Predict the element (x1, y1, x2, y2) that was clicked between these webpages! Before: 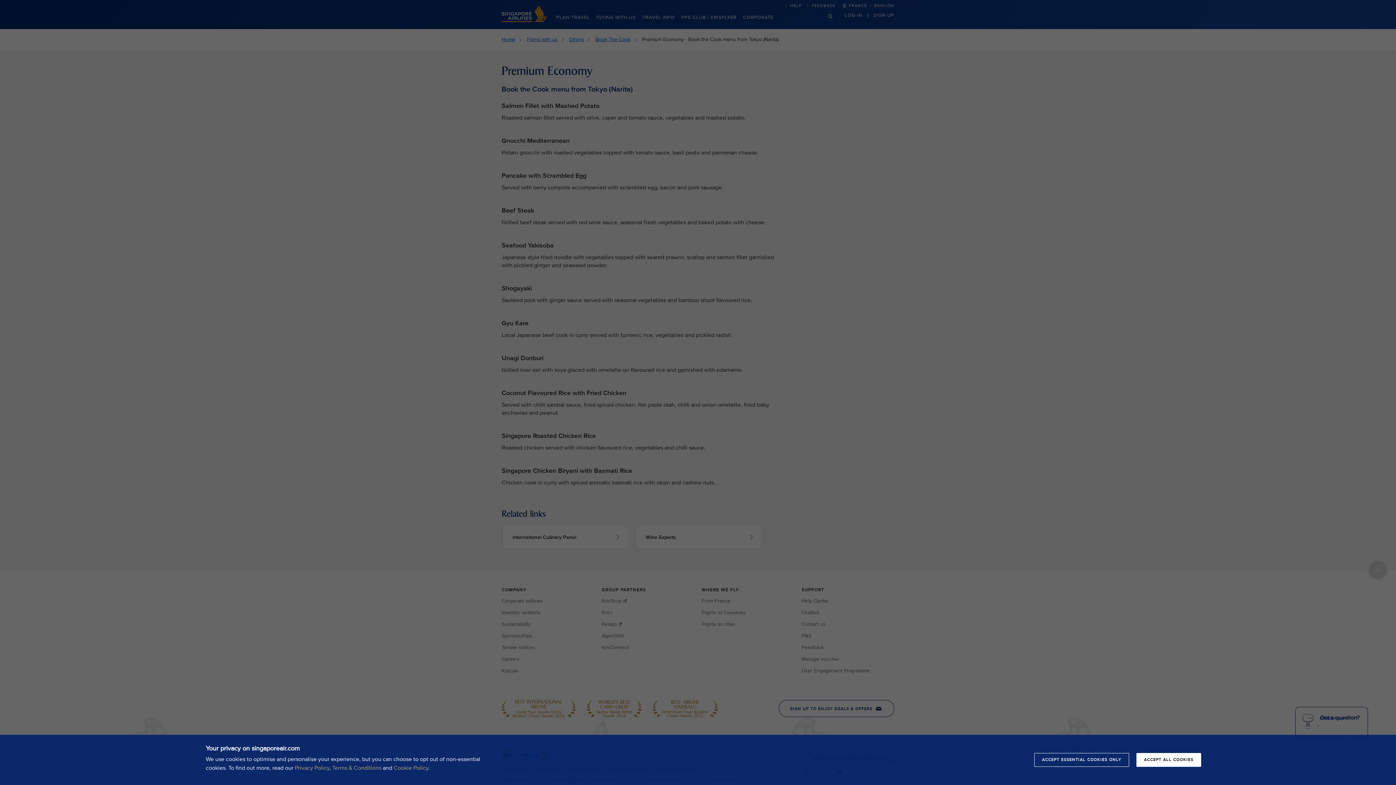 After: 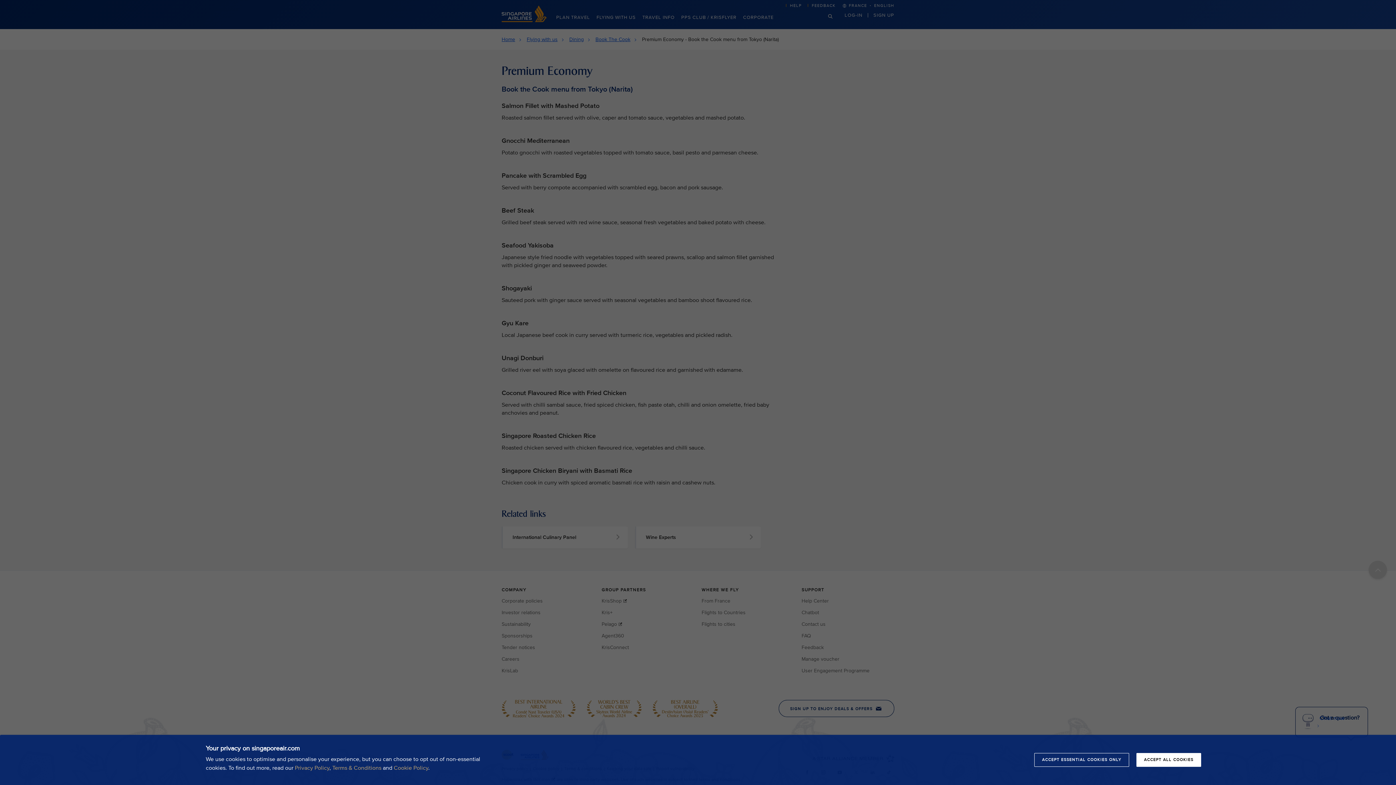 Action: label: Terms & Conditions bbox: (332, 764, 381, 772)